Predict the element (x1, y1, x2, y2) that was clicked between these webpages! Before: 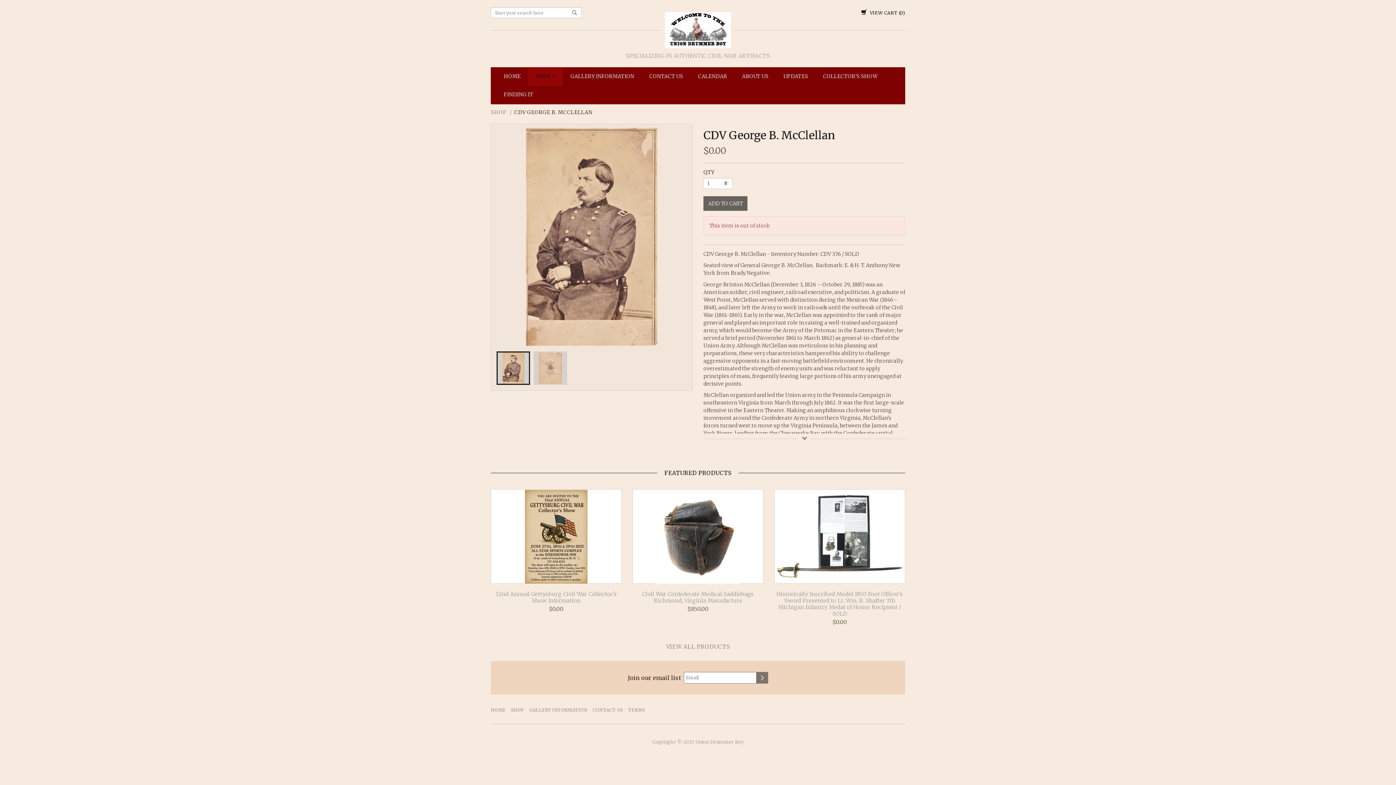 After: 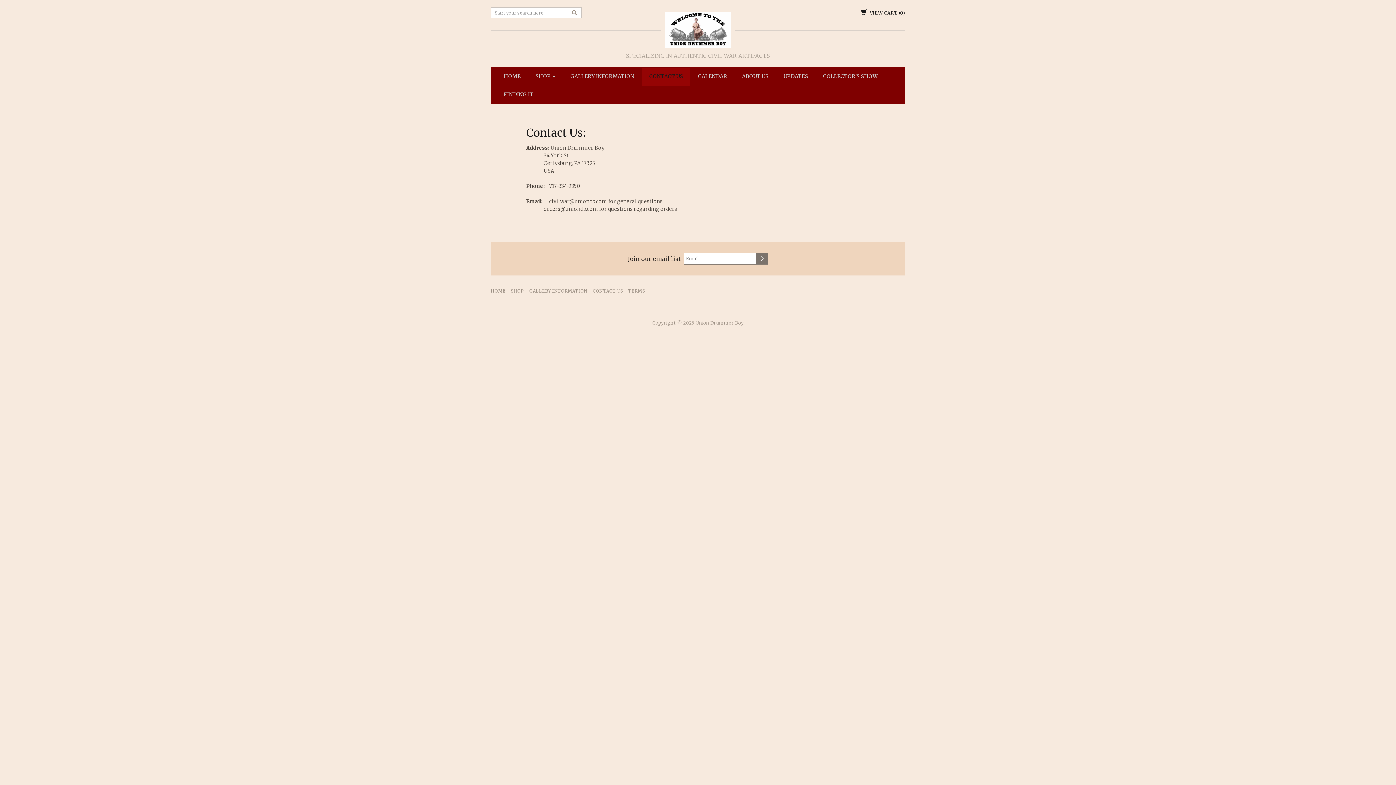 Action: bbox: (592, 705, 623, 715) label: CONTACT US